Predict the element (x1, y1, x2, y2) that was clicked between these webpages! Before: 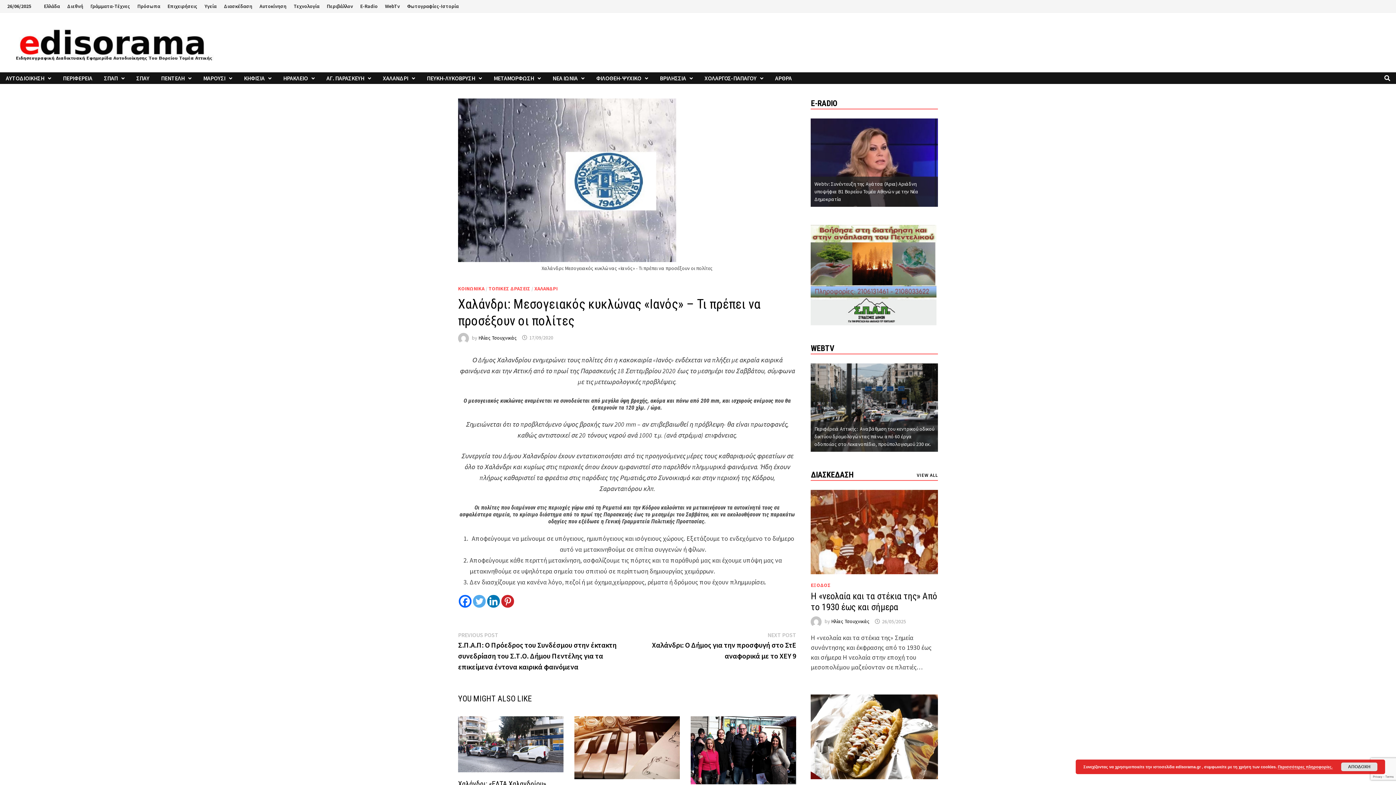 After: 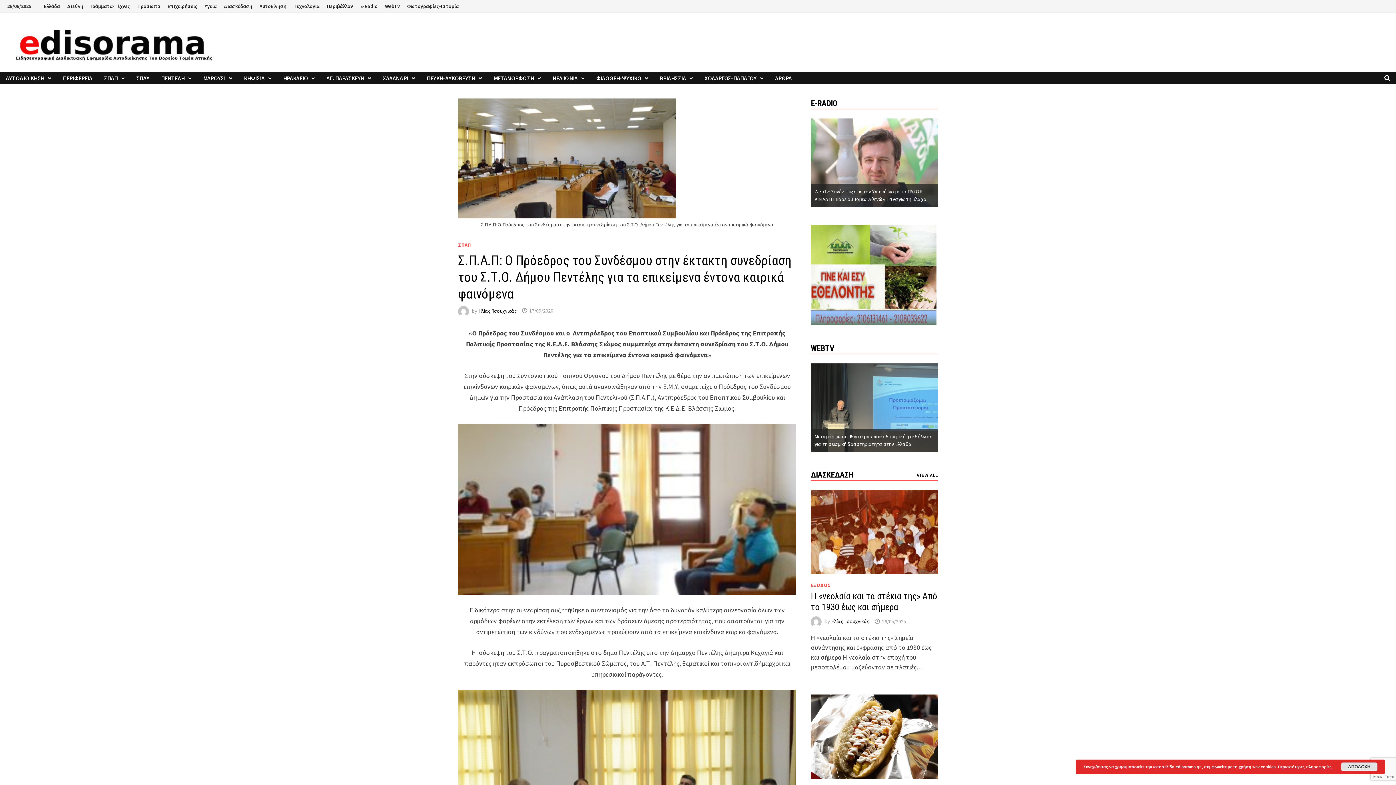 Action: bbox: (458, 631, 616, 671) label: PREVIOUS POST
Previous post:

Σ.Π.Α.Π: O Πρόεδρος του Συνδέσμου στην έκτακτη συνεδρίαση του Σ.Τ.Ο. Δήμου Πεντέλης για τα επικείμενα έντονα καιρικά φαινόμενα